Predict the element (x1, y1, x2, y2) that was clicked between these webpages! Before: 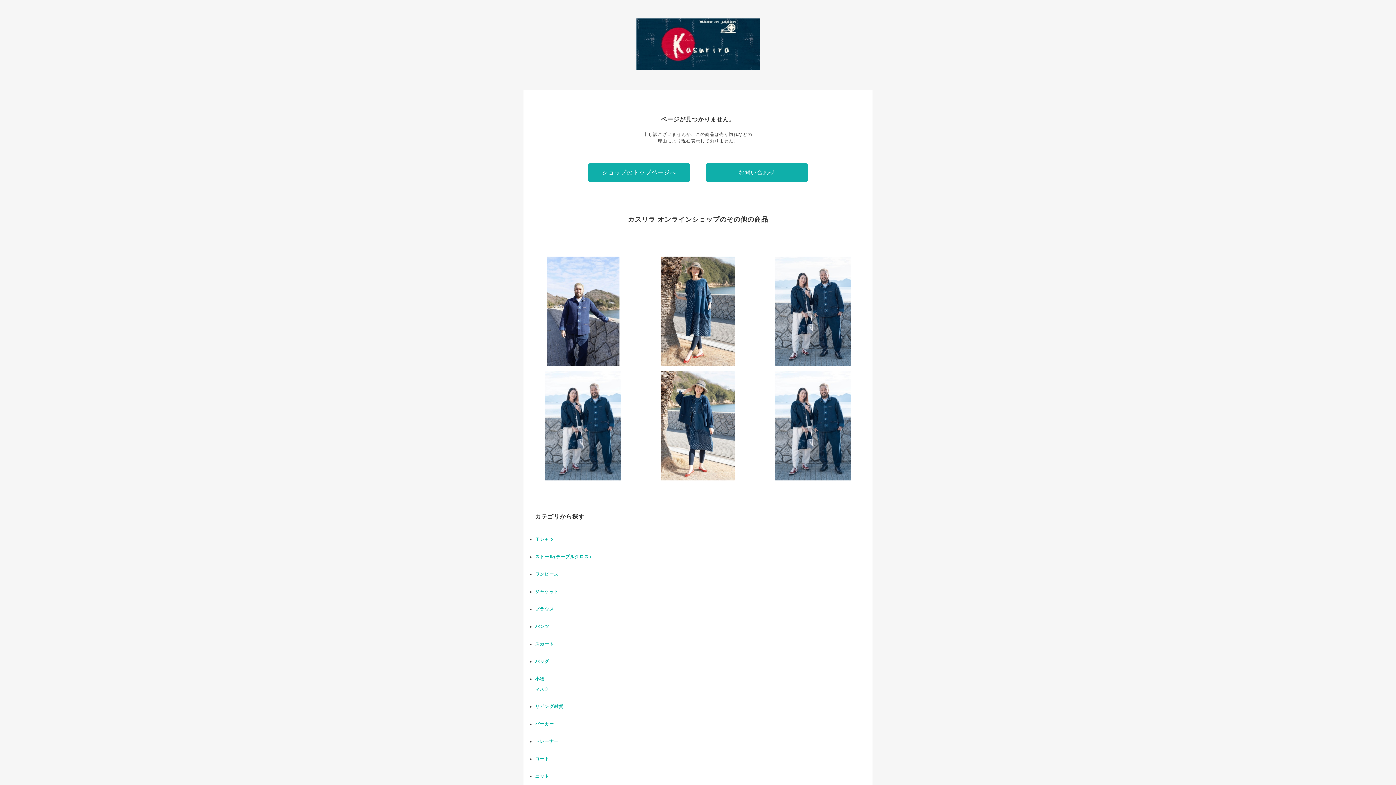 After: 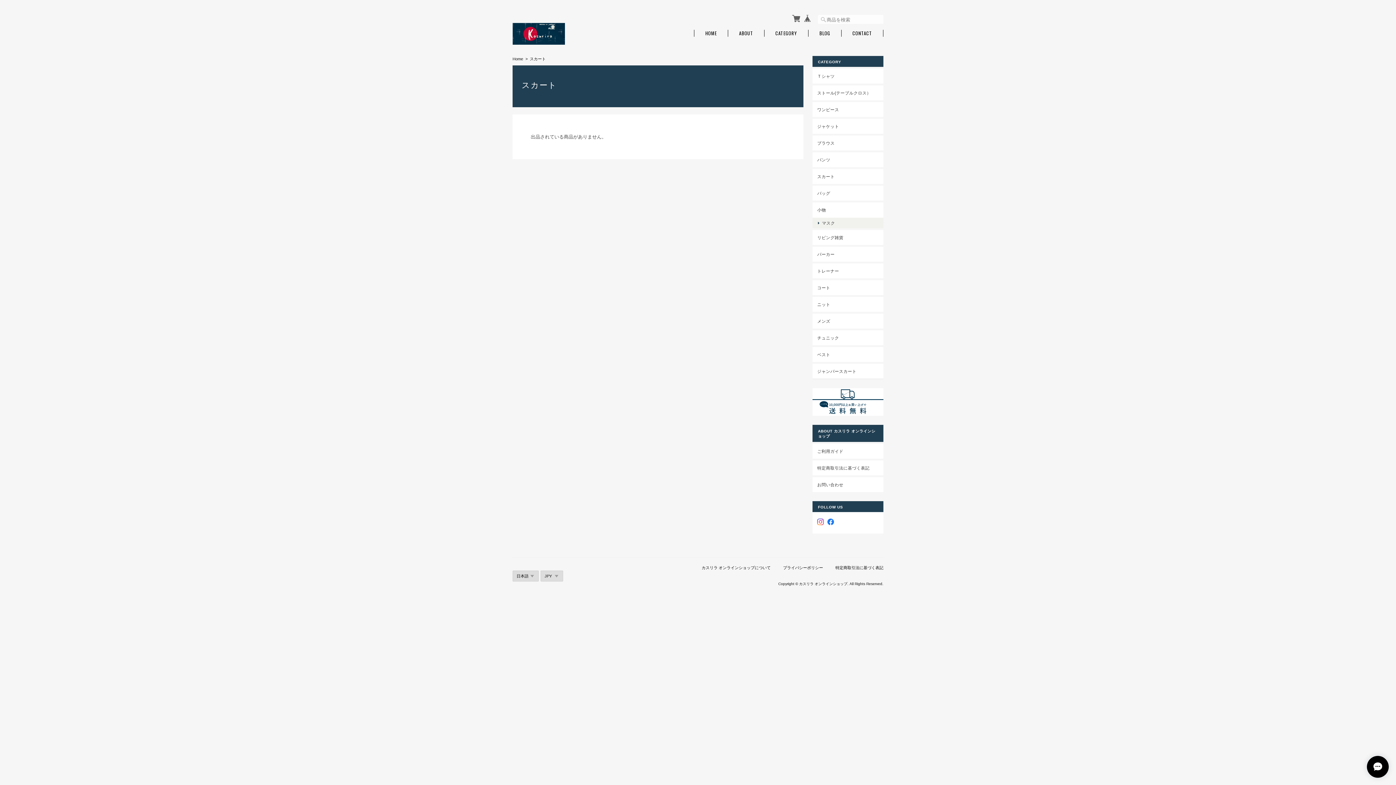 Action: bbox: (535, 641, 554, 646) label: スカート